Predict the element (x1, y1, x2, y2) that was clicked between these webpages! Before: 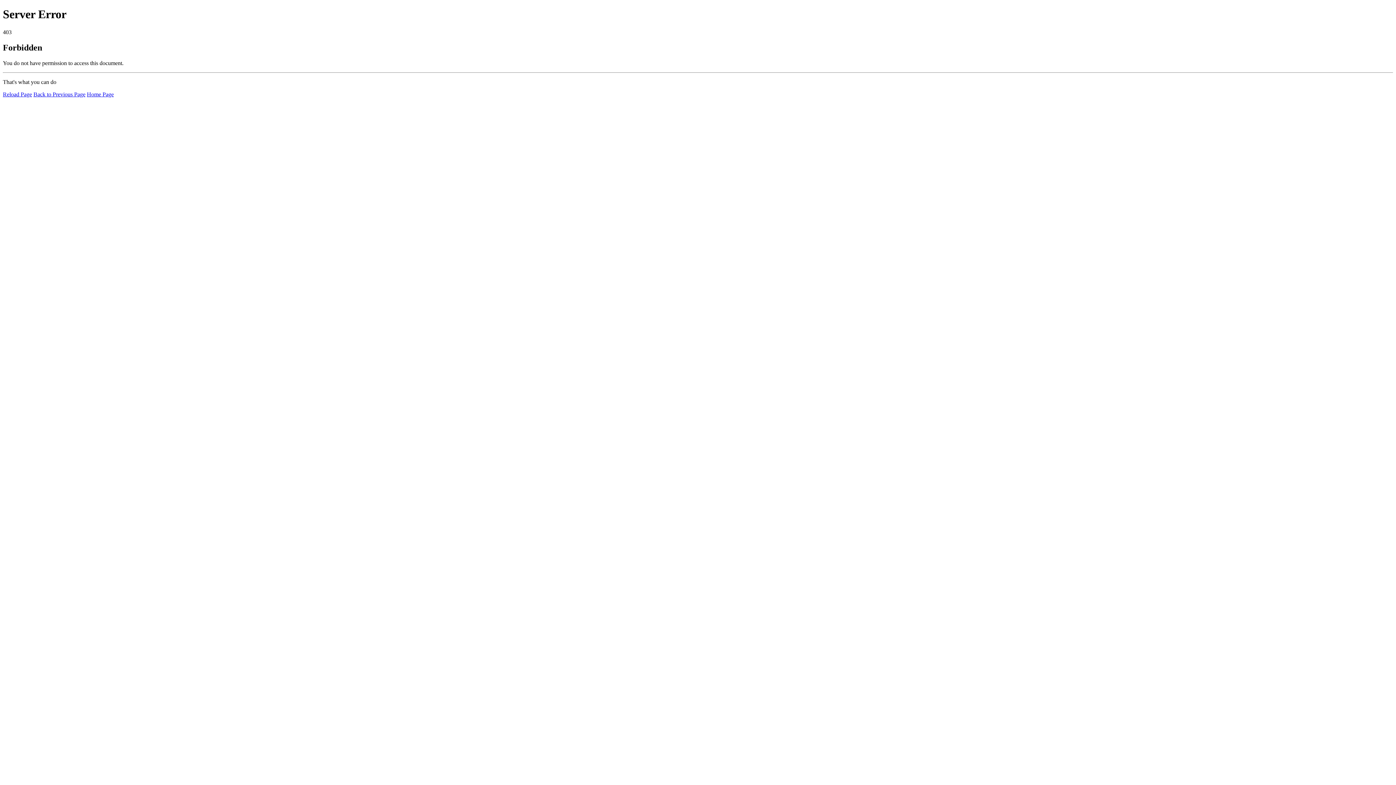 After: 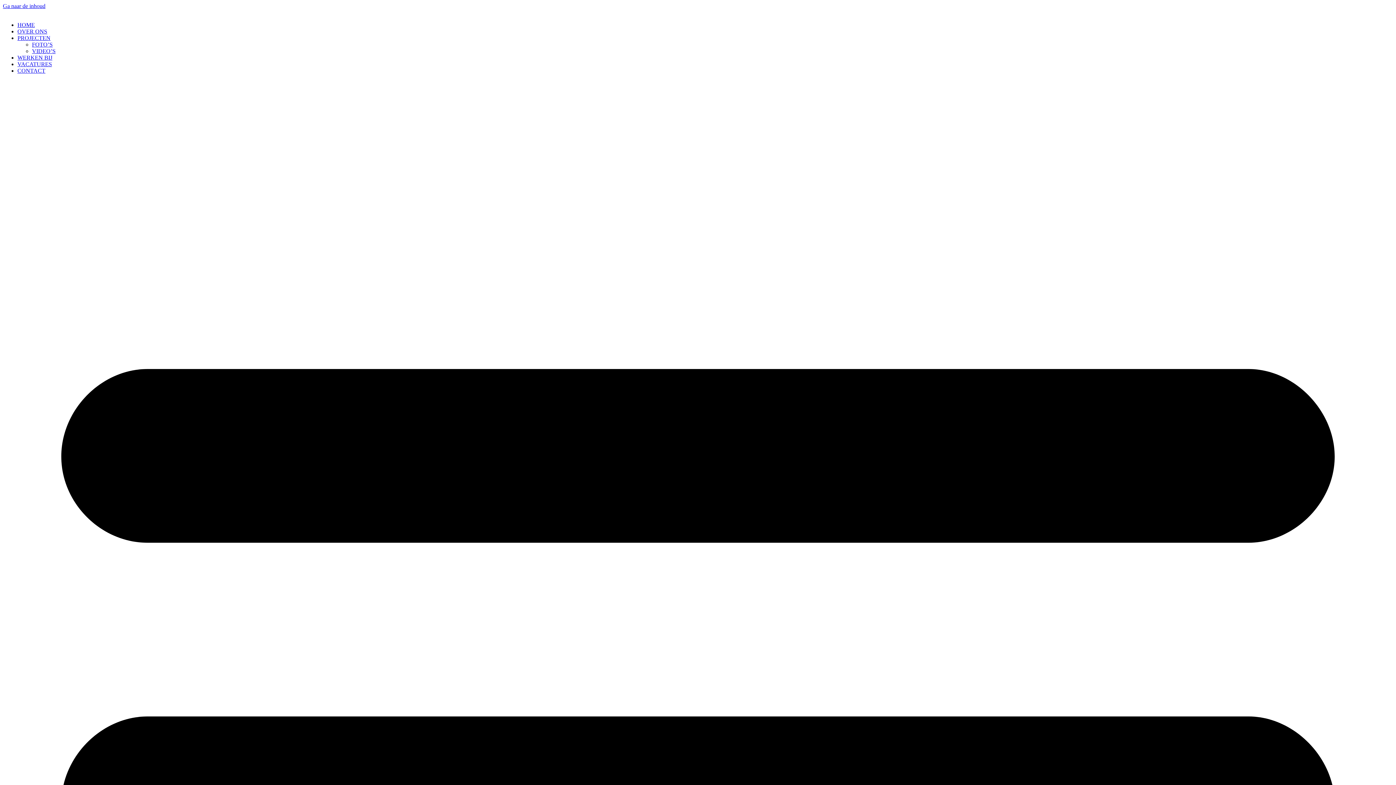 Action: label: Home Page bbox: (86, 91, 113, 97)